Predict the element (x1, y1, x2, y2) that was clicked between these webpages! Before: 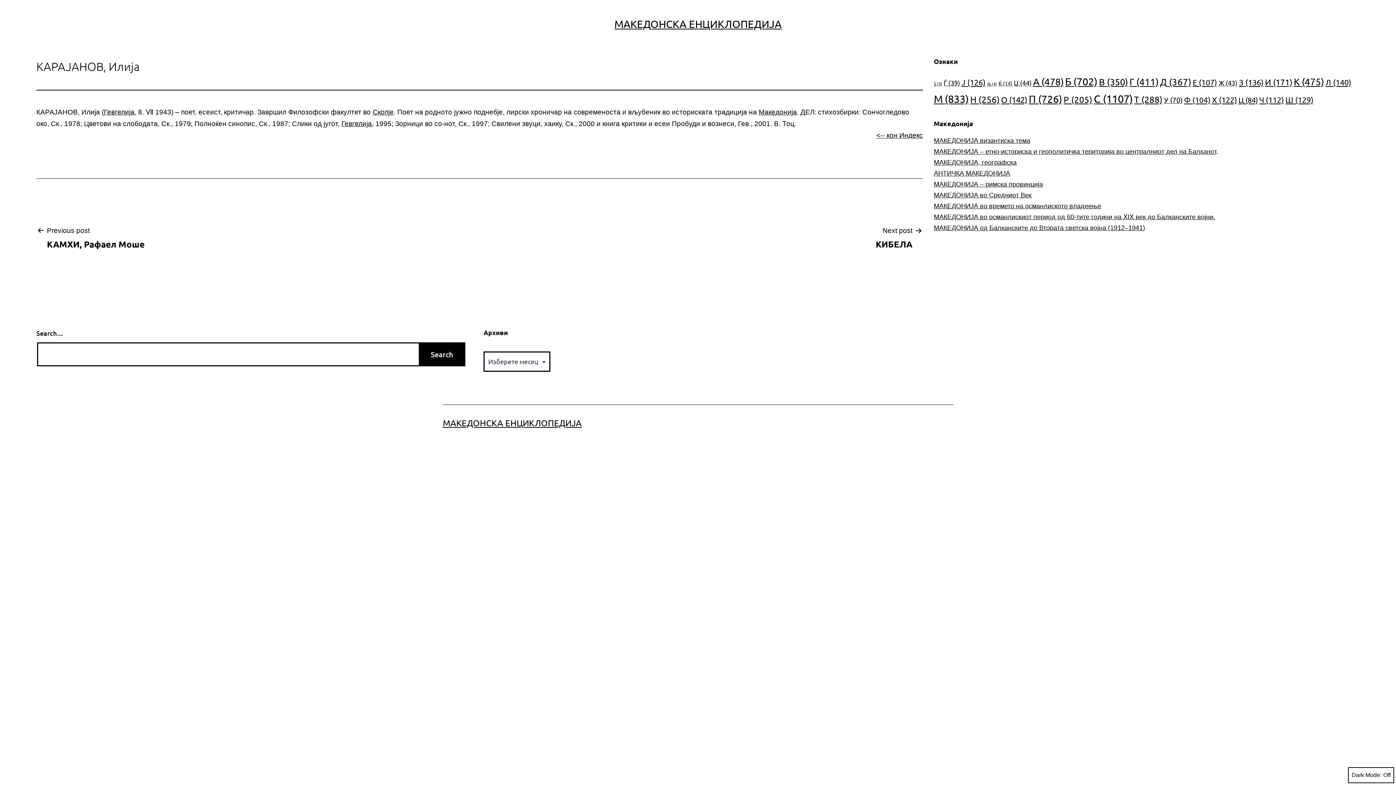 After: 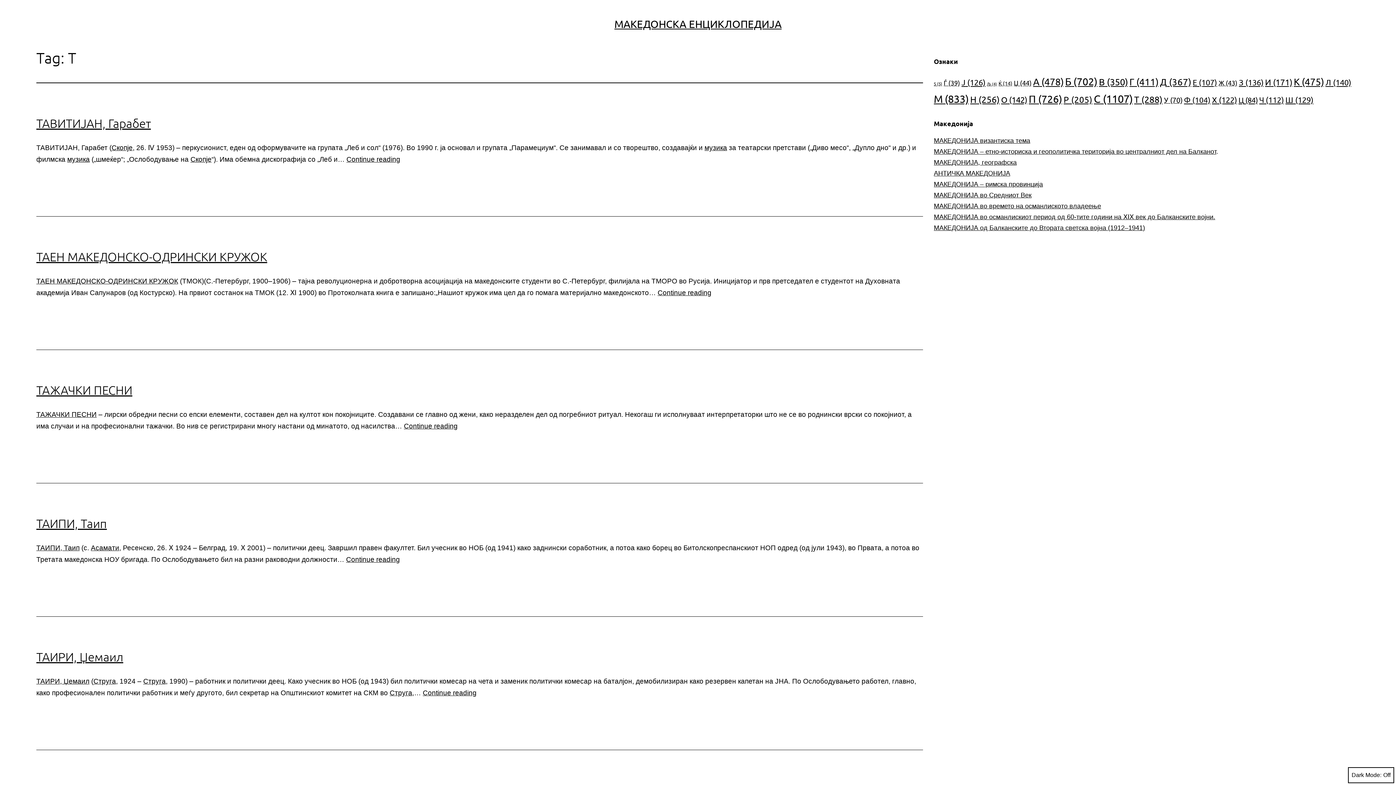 Action: bbox: (1134, 93, 1162, 105) label: Т (288 елементи)